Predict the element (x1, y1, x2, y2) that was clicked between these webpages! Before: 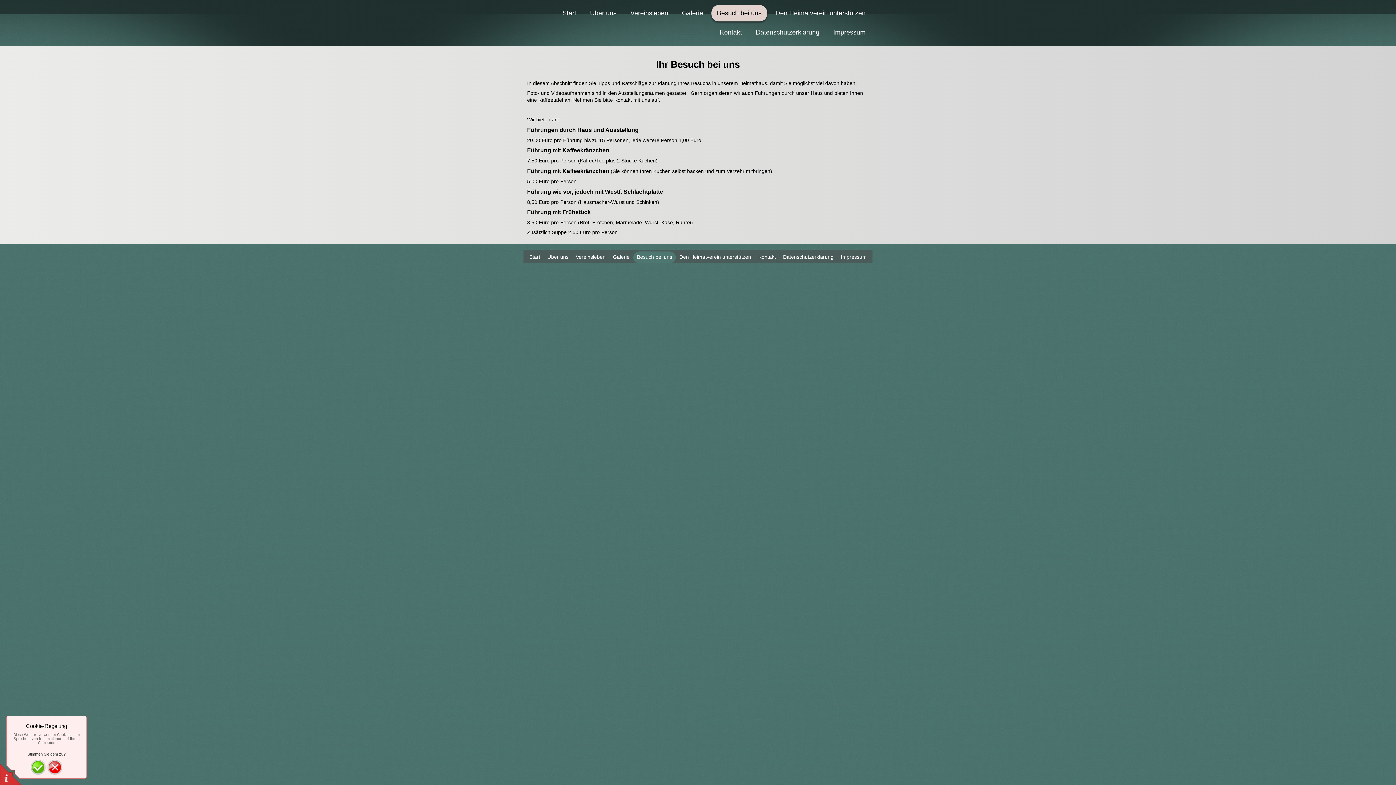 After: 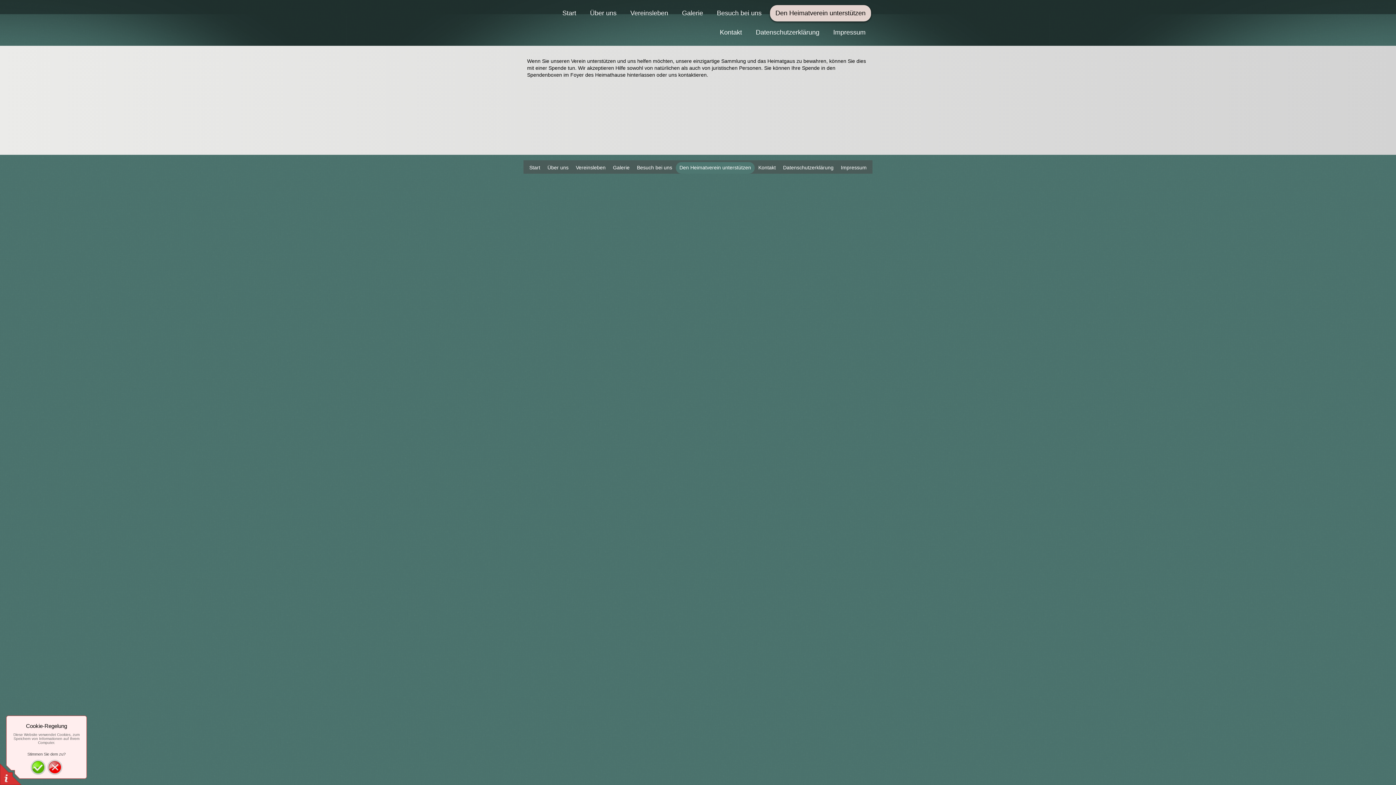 Action: label: Den Heimatverein unterstützen bbox: (770, 5, 871, 21)